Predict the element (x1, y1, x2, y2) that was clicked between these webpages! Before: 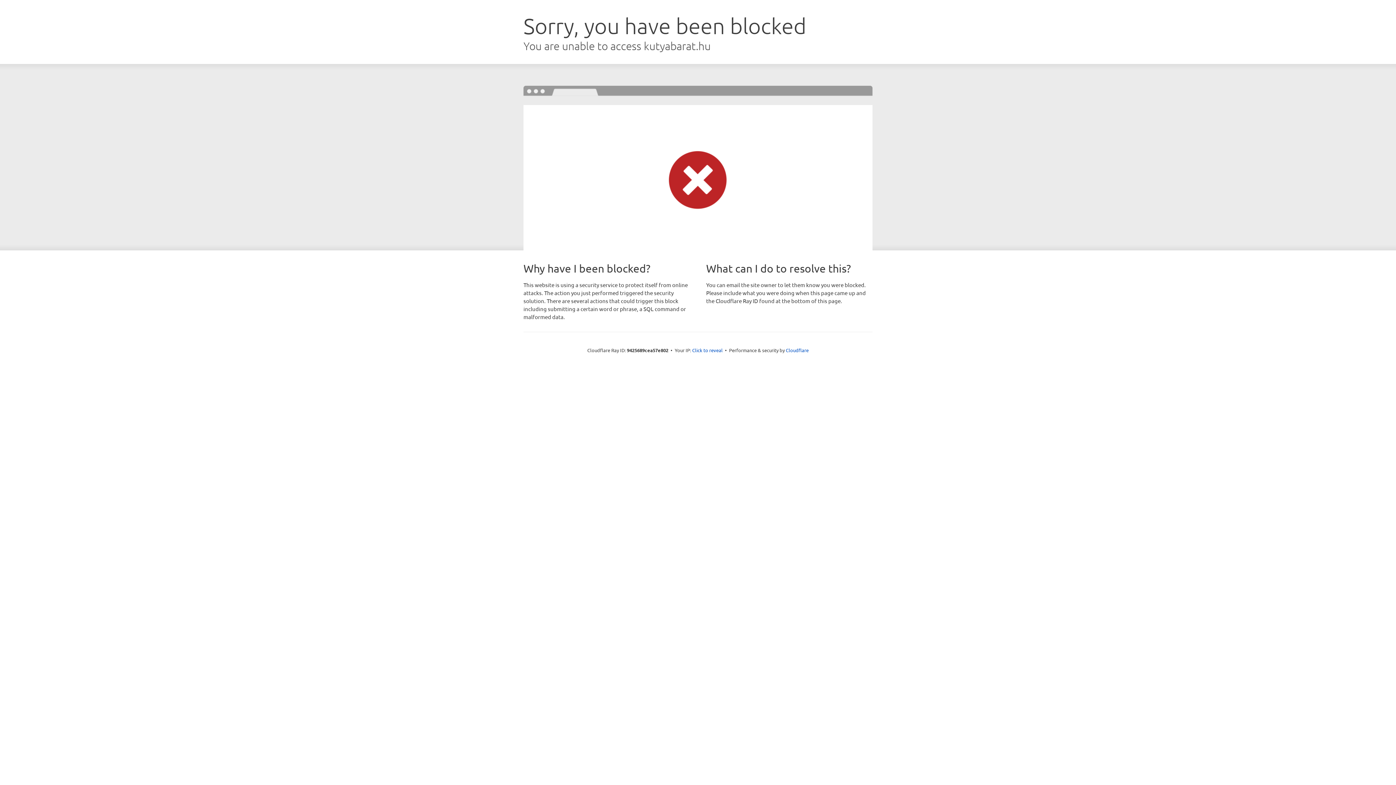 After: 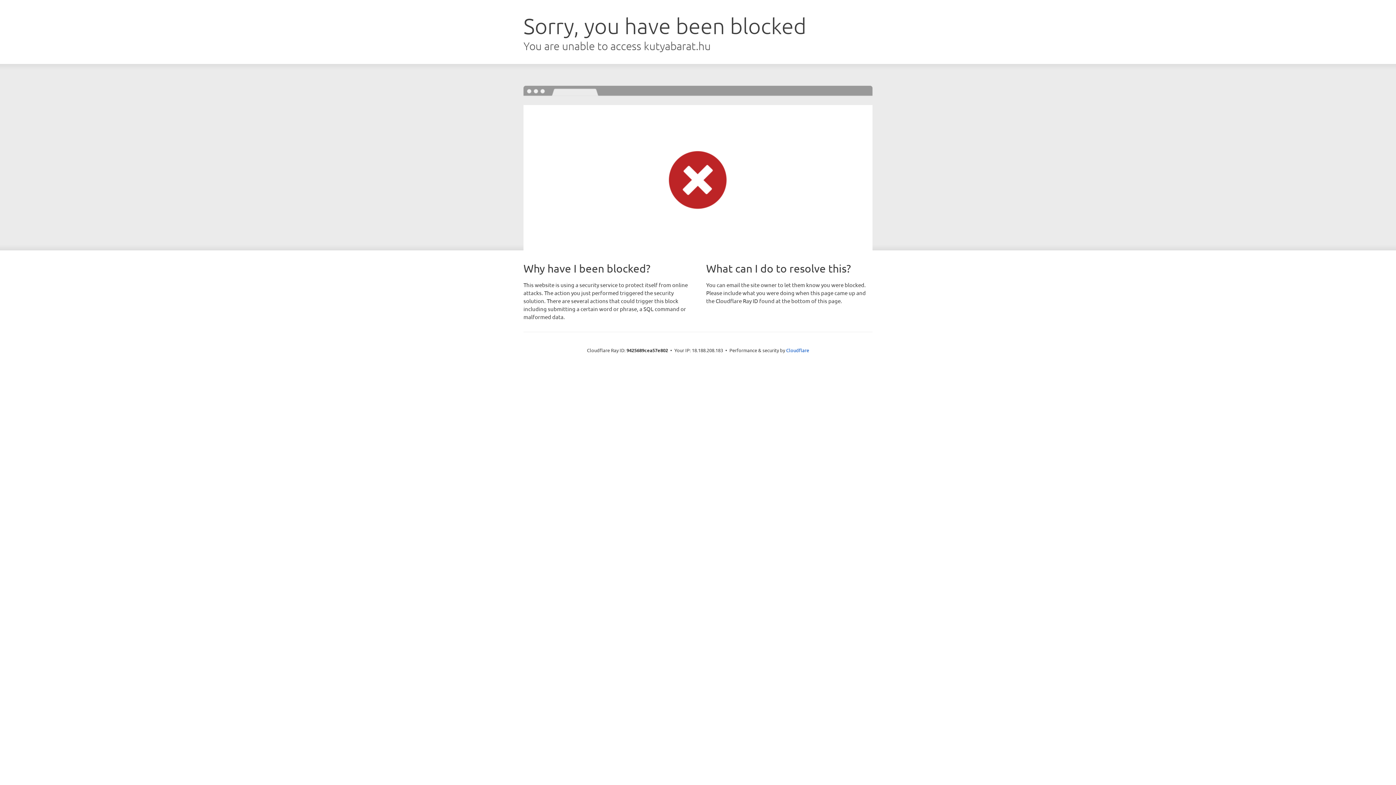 Action: label: Click to reveal bbox: (692, 346, 722, 353)